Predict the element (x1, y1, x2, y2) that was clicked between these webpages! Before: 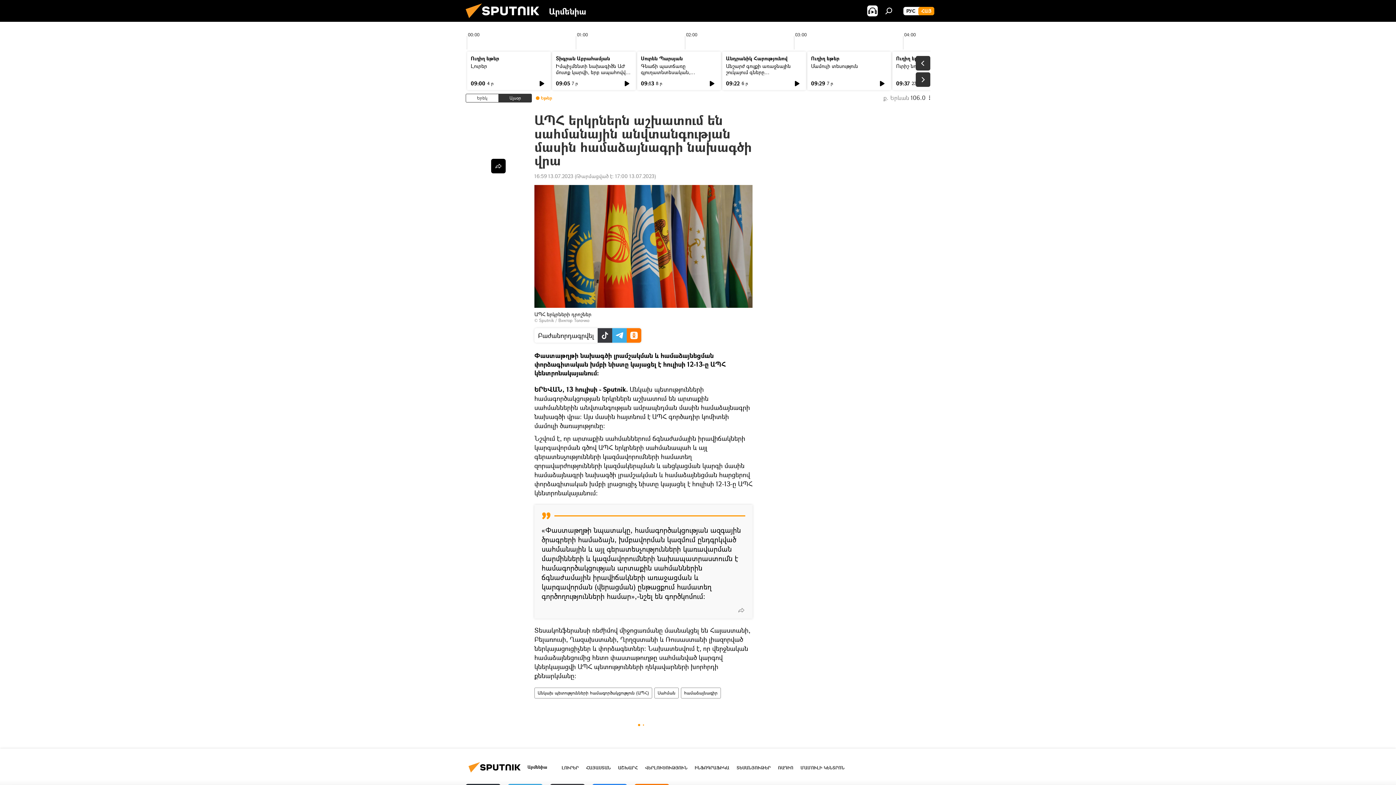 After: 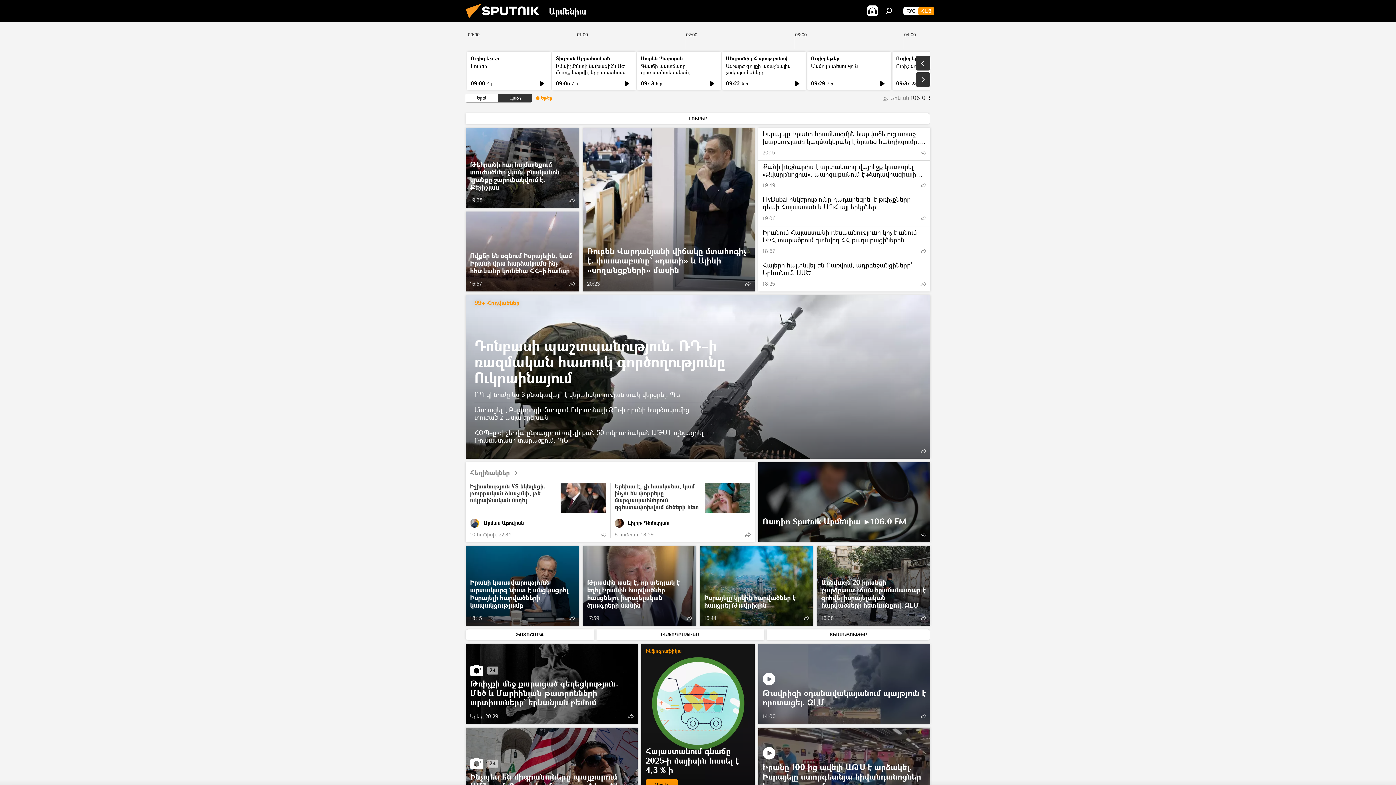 Action: bbox: (461, 16, 549, 23)